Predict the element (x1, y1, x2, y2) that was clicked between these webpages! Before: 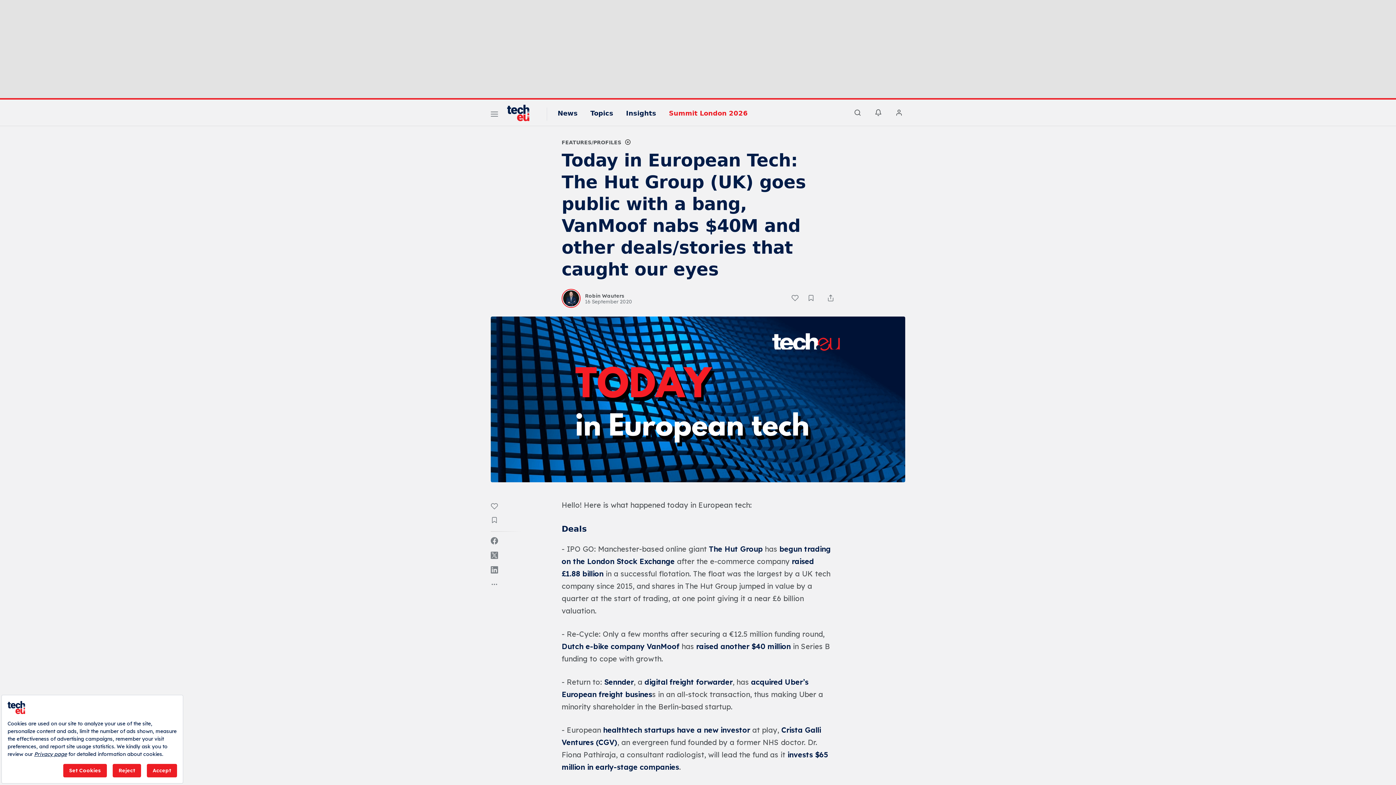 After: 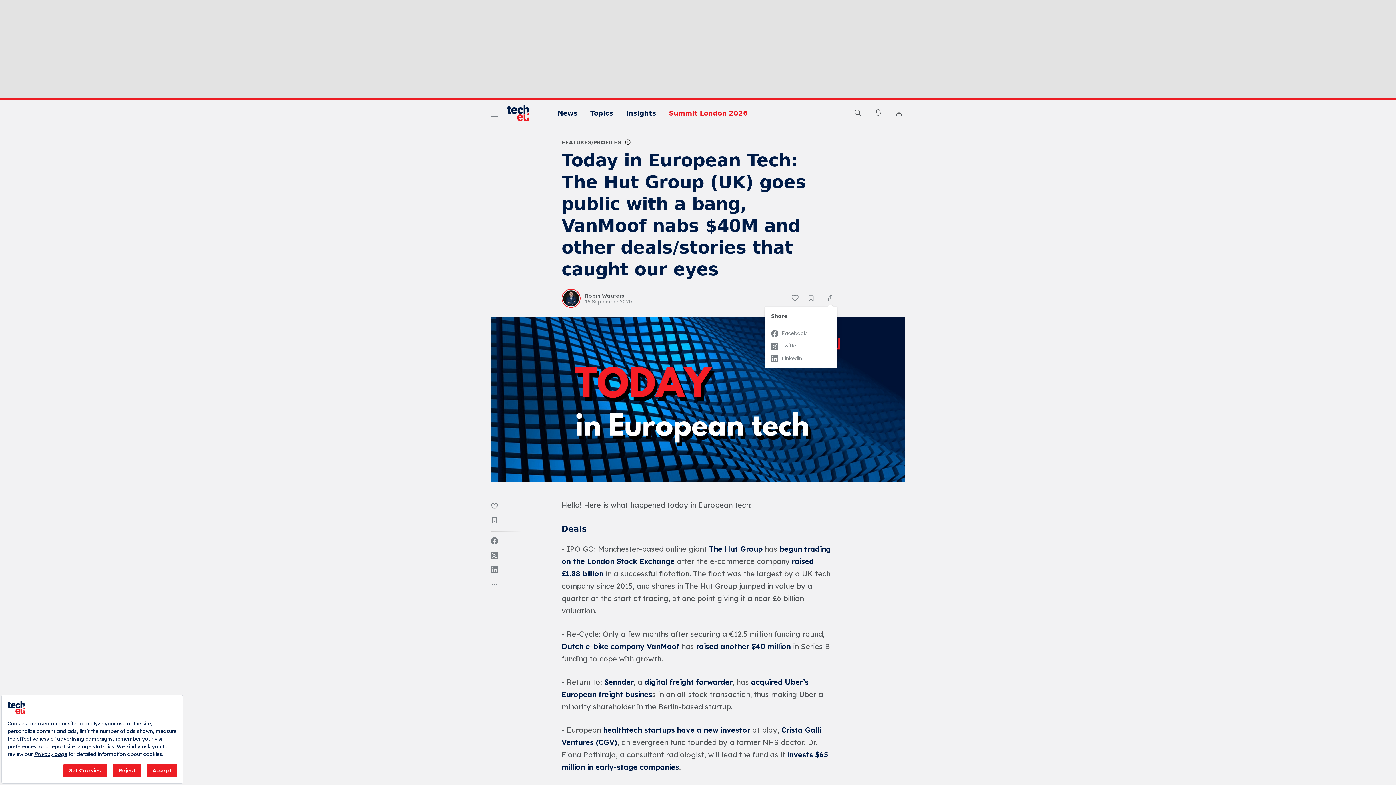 Action: bbox: (827, 294, 834, 301)